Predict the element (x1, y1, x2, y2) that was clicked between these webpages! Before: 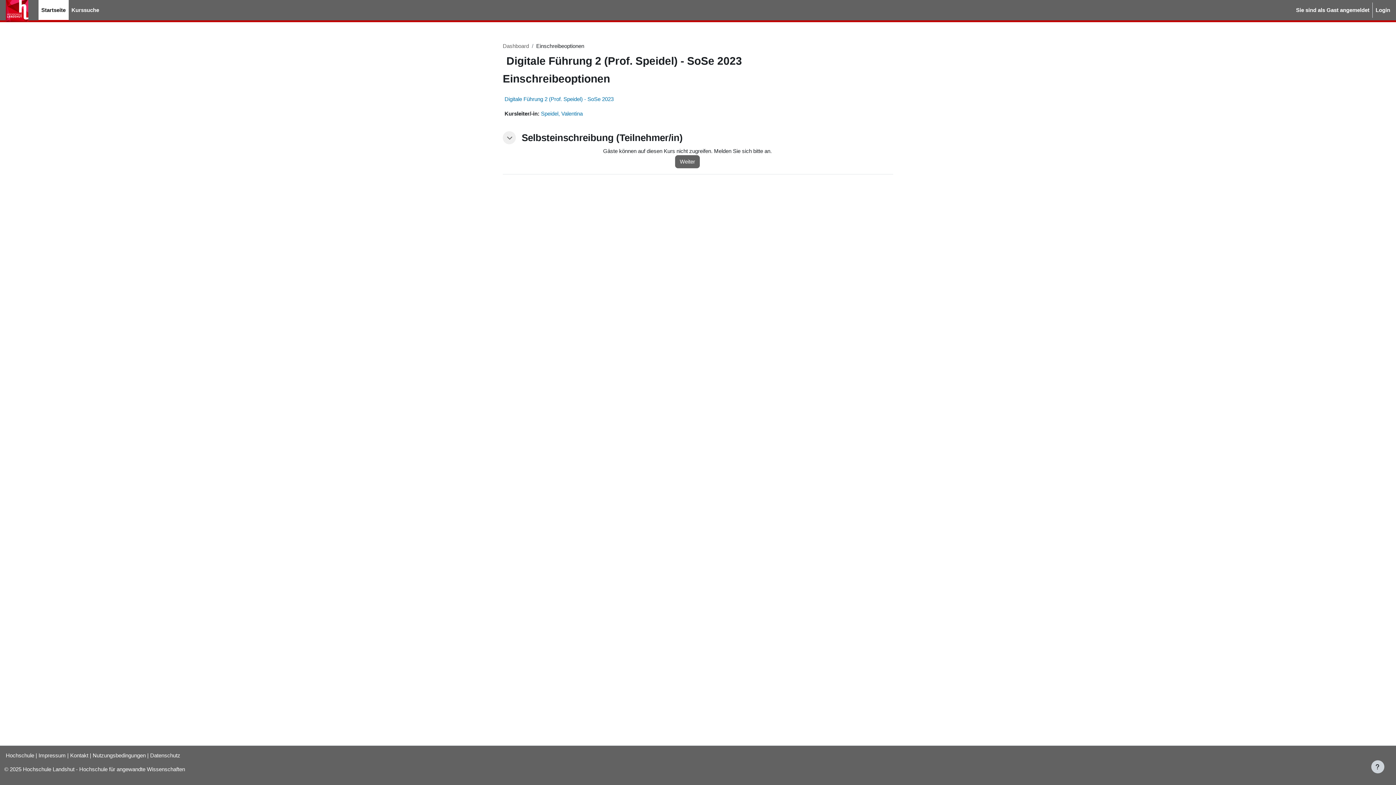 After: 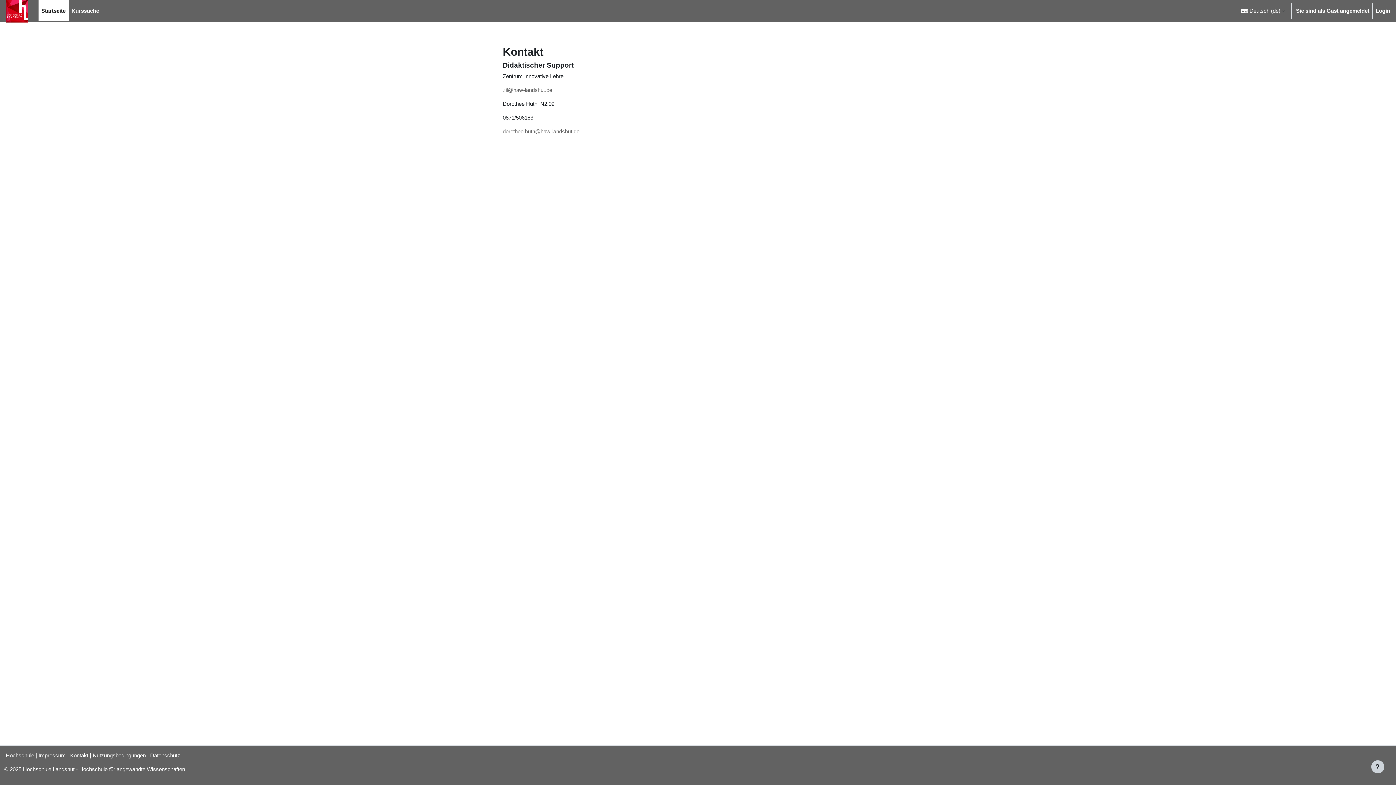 Action: label: Kontakt bbox: (70, 752, 88, 758)